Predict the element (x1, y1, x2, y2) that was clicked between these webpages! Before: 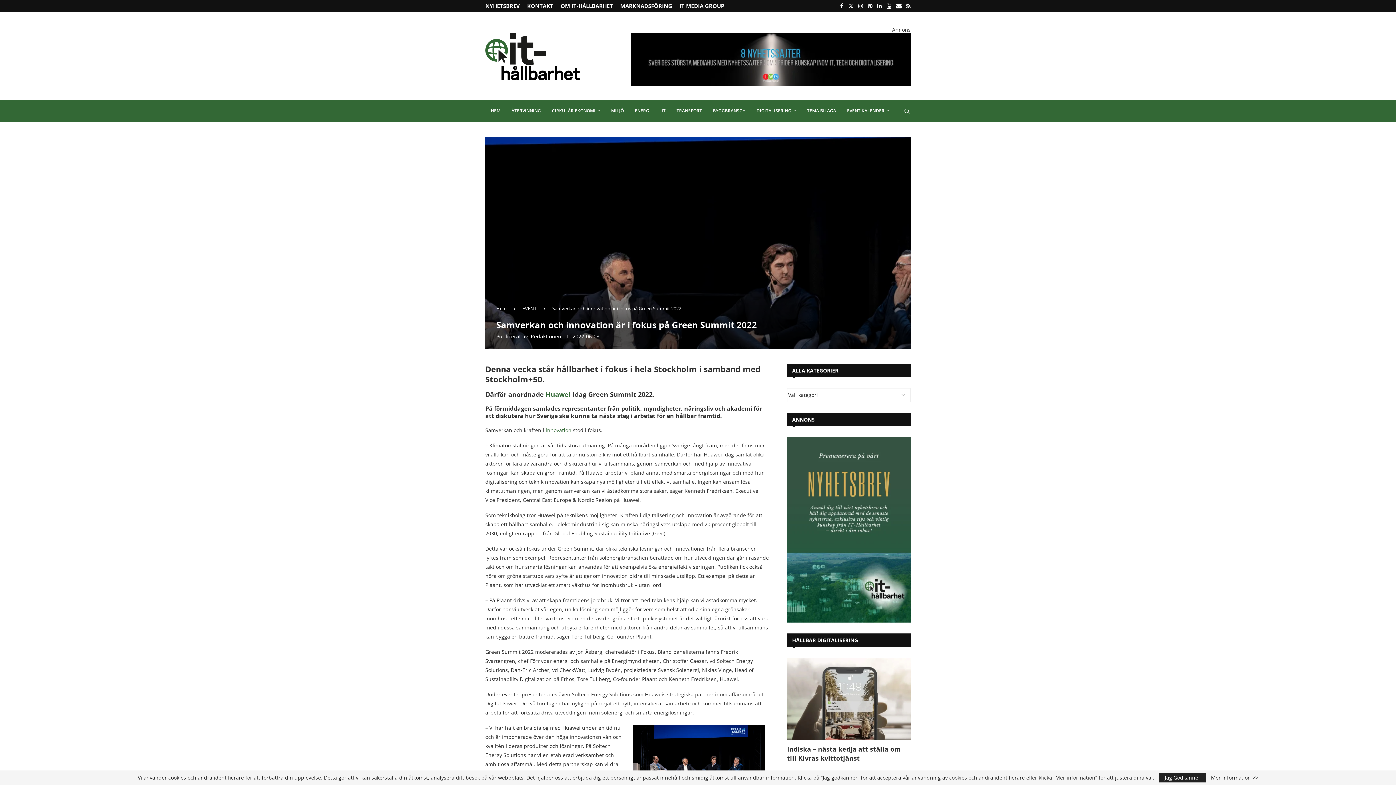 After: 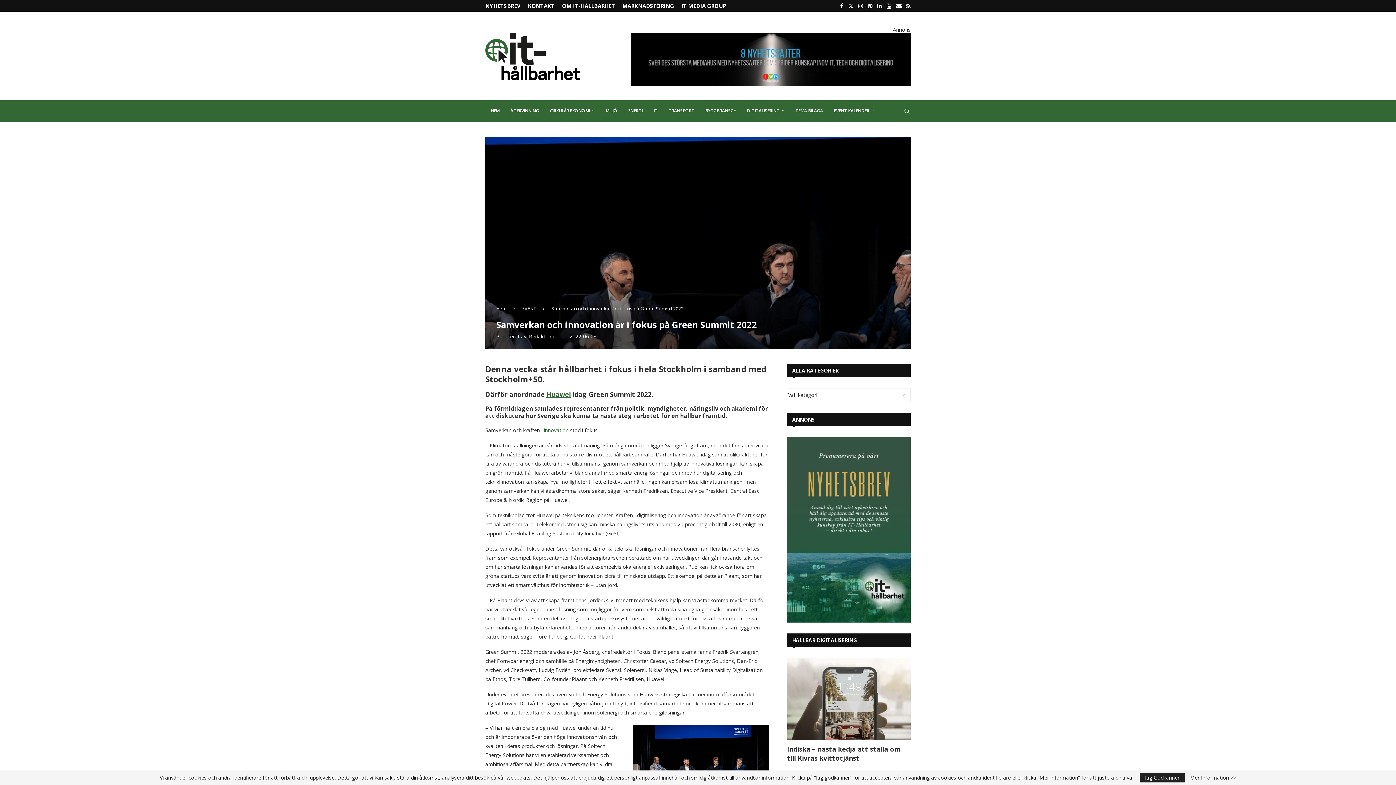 Action: bbox: (545, 390, 570, 398) label: Huawei